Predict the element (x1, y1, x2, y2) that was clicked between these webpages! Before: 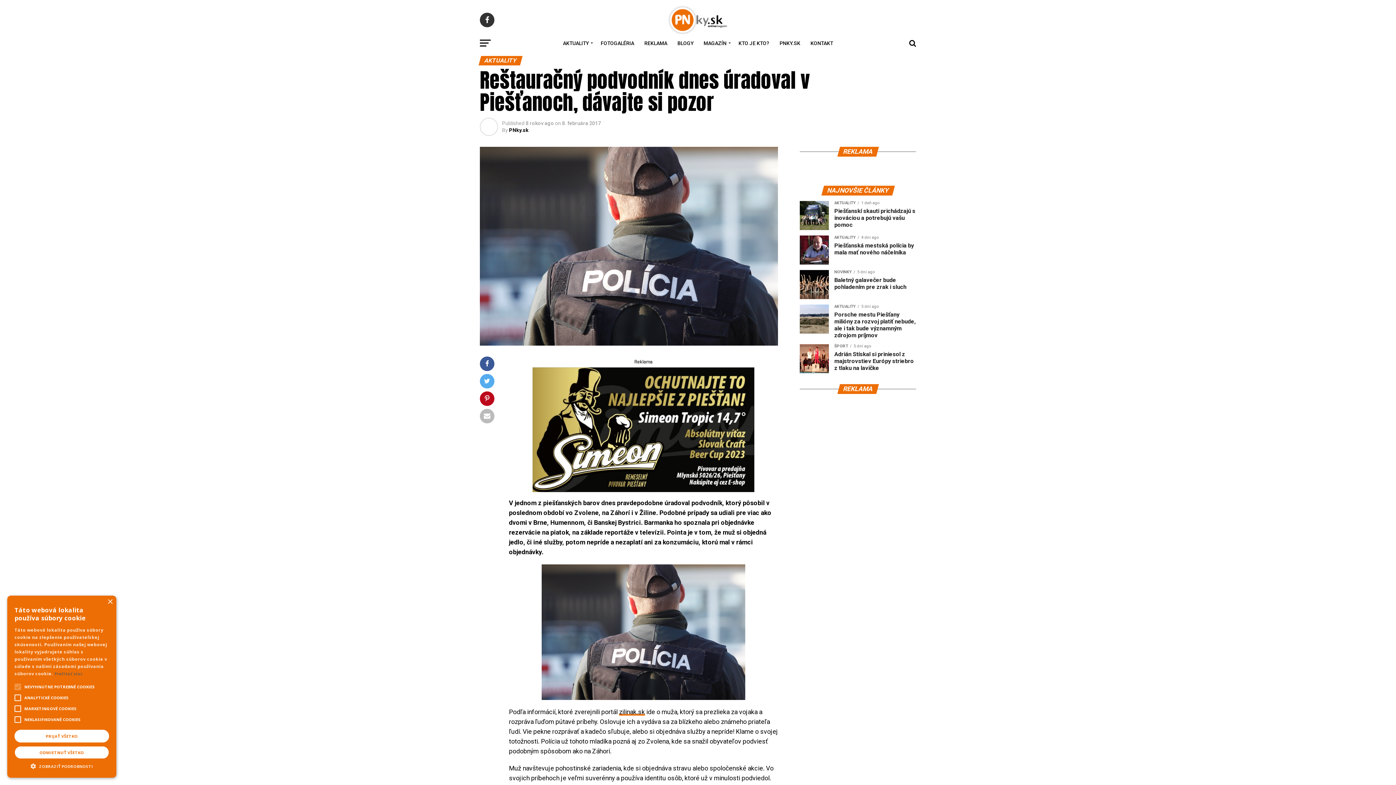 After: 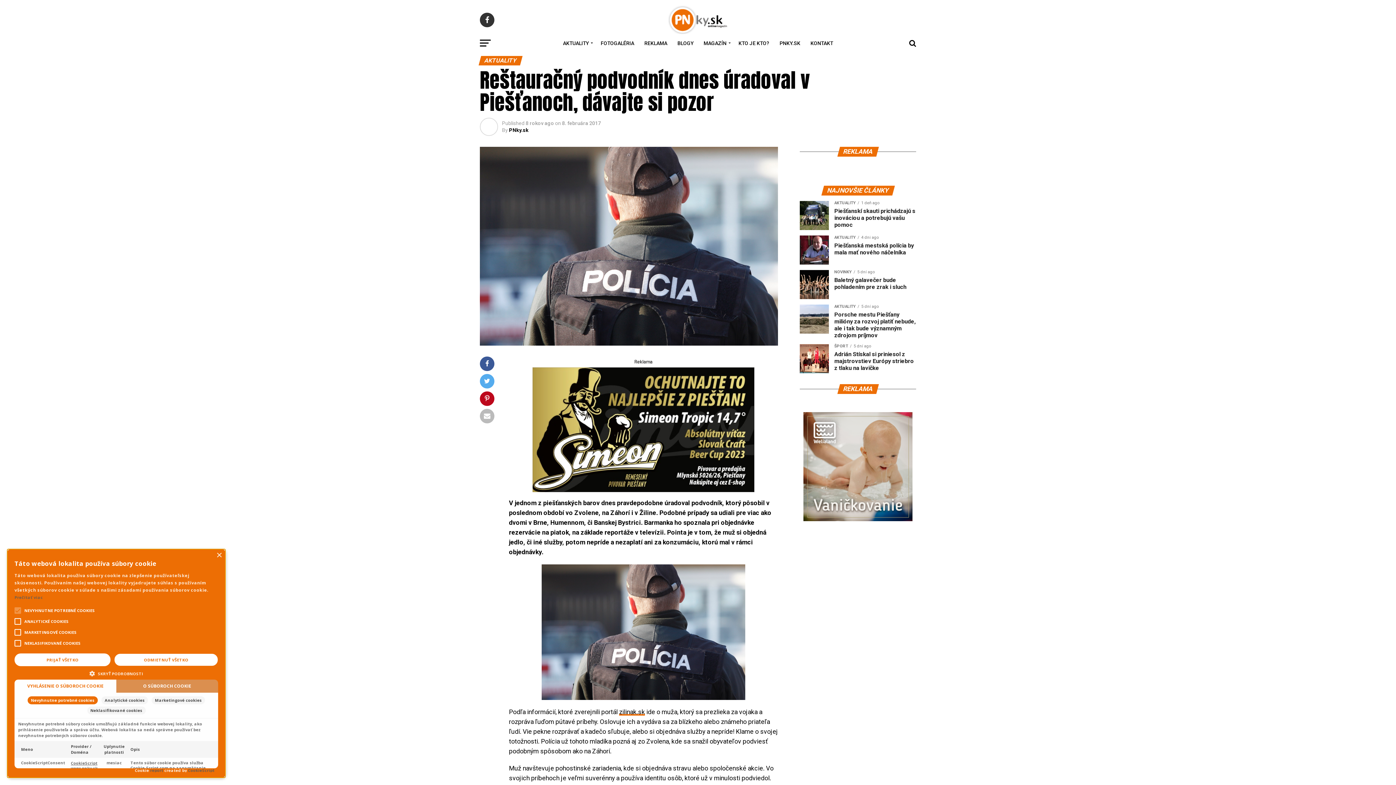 Action: label:  ZOBRAZIŤ PODROBNOSTI bbox: (14, 762, 109, 768)